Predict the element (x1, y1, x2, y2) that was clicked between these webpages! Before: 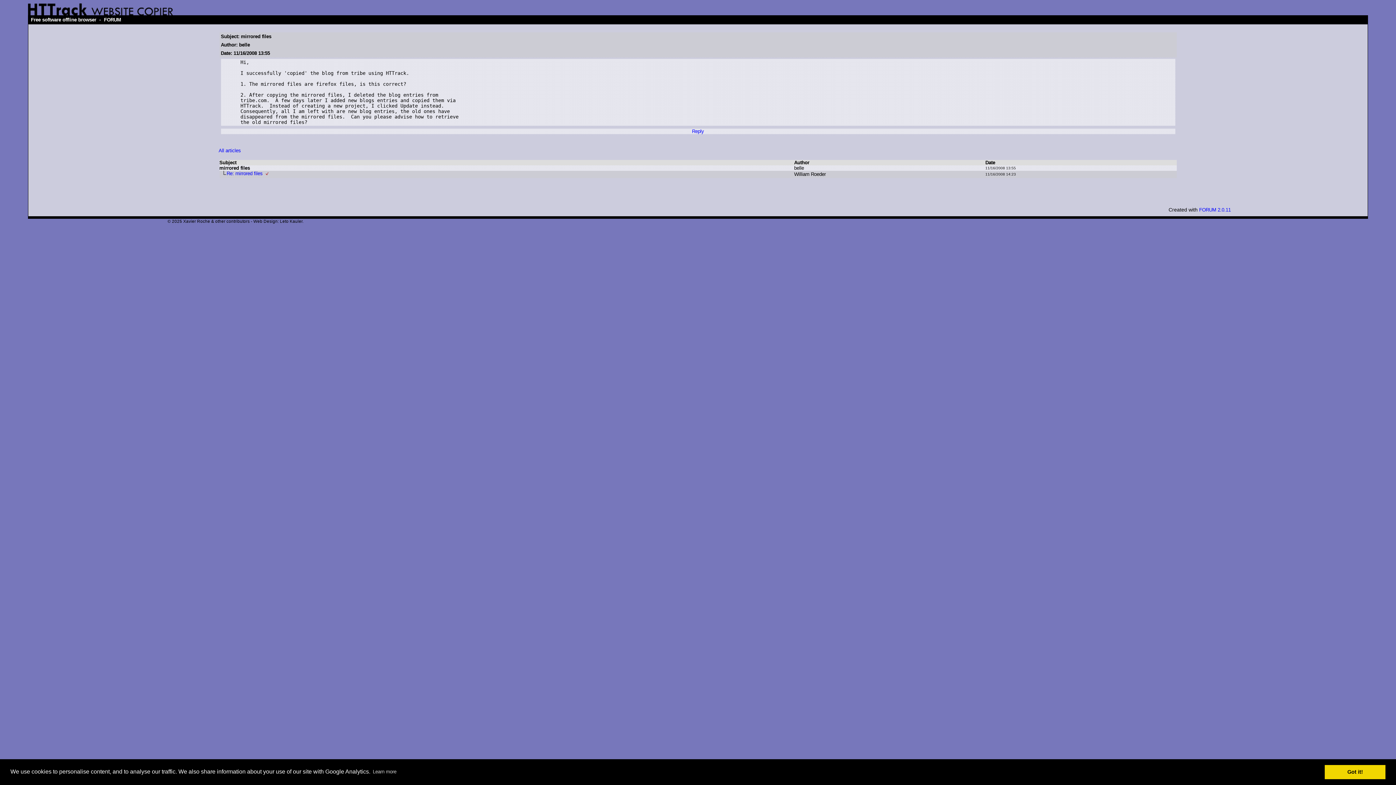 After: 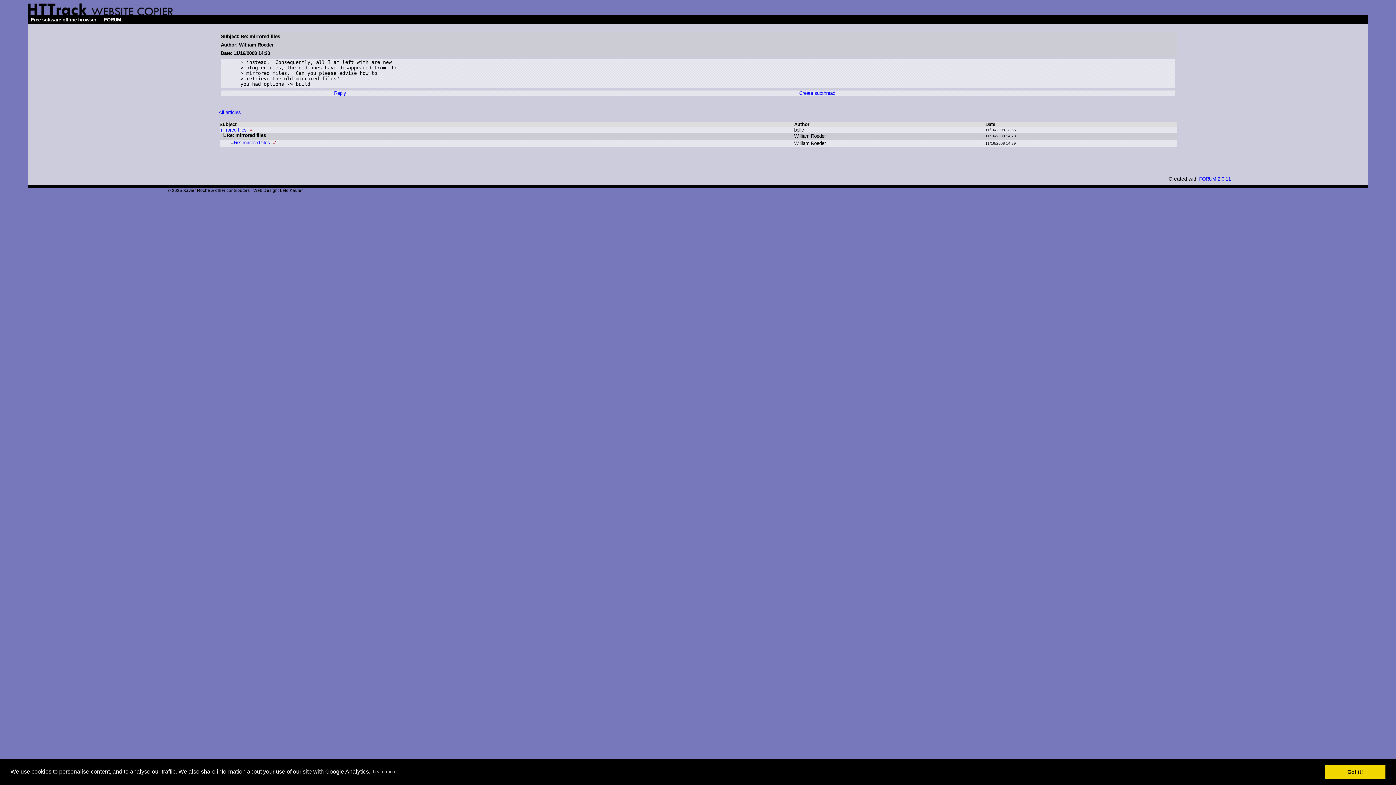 Action: label: Re: mirrored files bbox: (226, 170, 262, 176)